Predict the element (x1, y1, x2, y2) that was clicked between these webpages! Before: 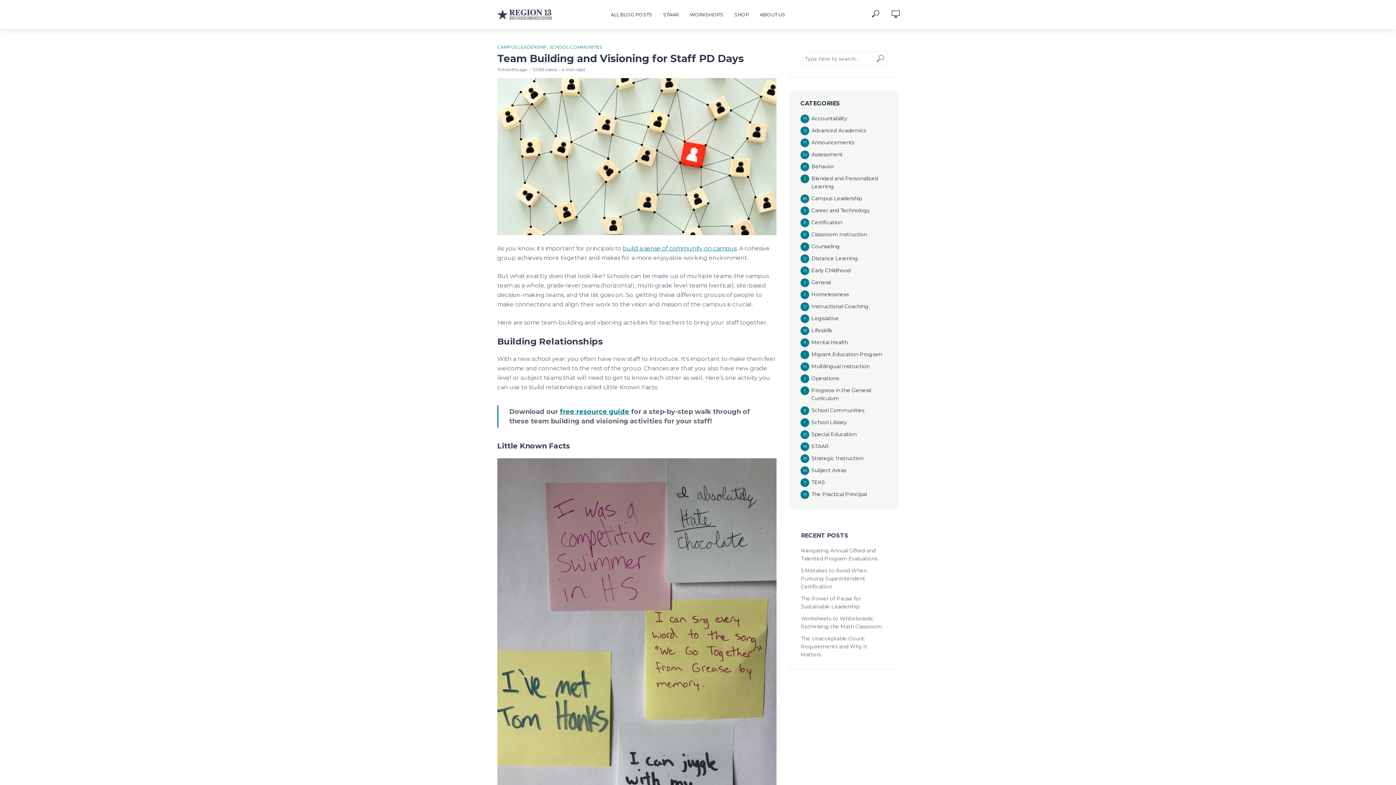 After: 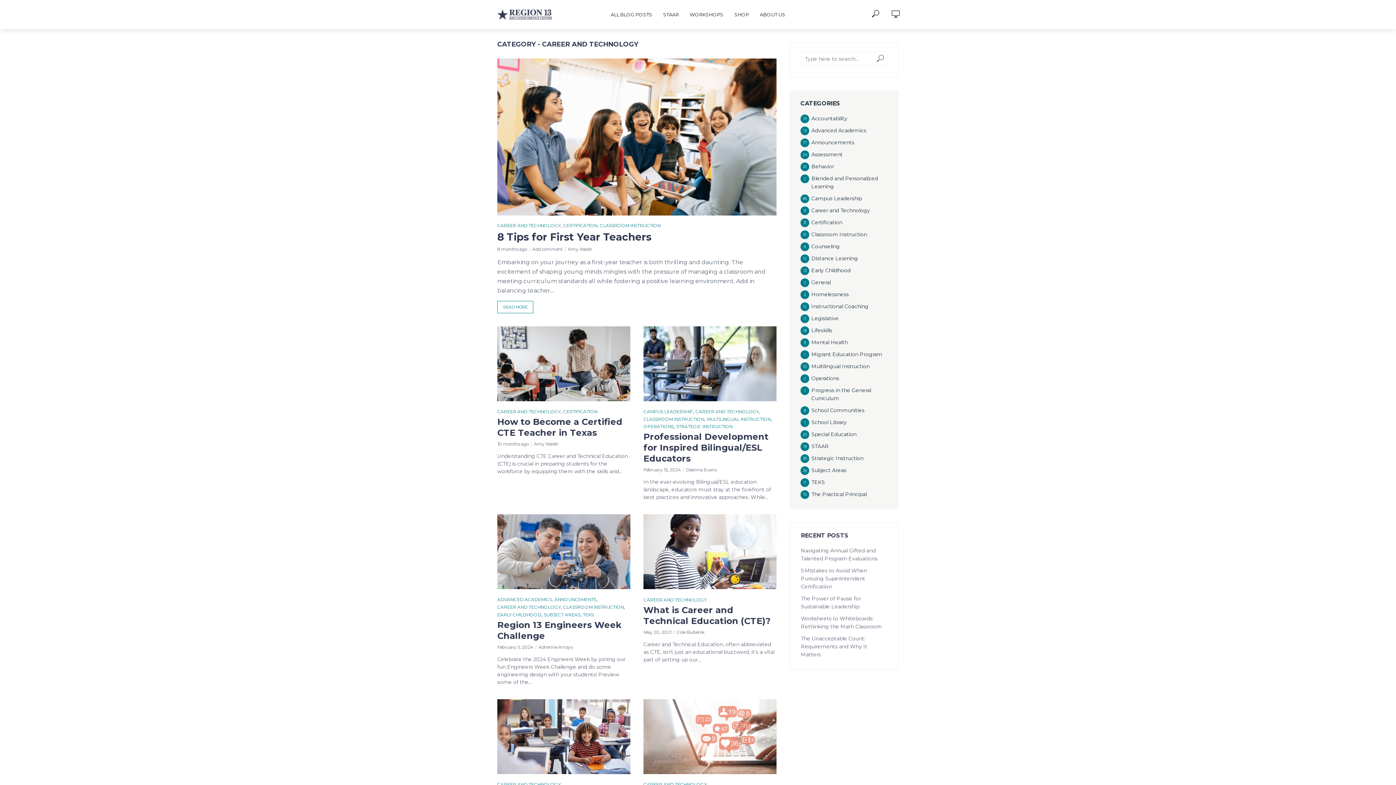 Action: bbox: (800, 206, 888, 214) label: Career and Technology
9